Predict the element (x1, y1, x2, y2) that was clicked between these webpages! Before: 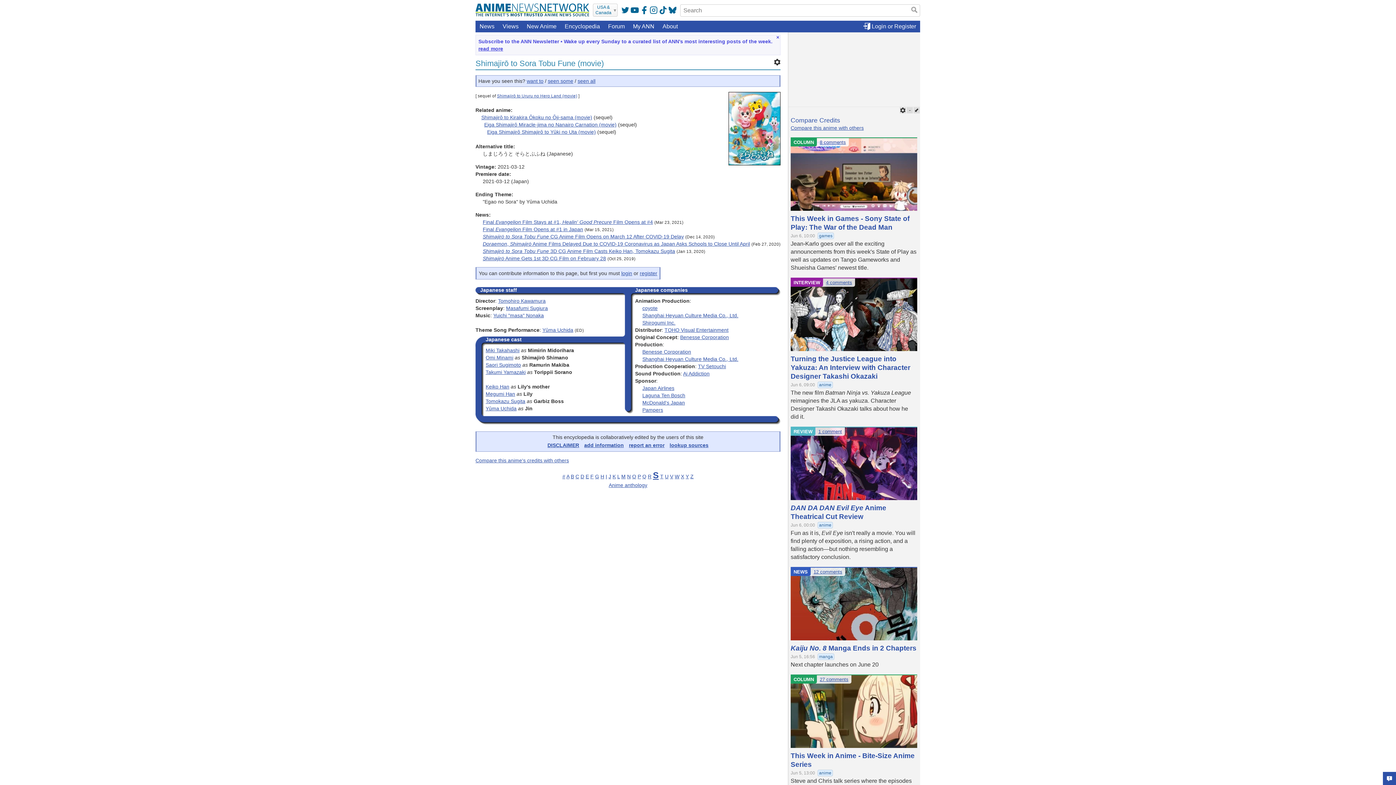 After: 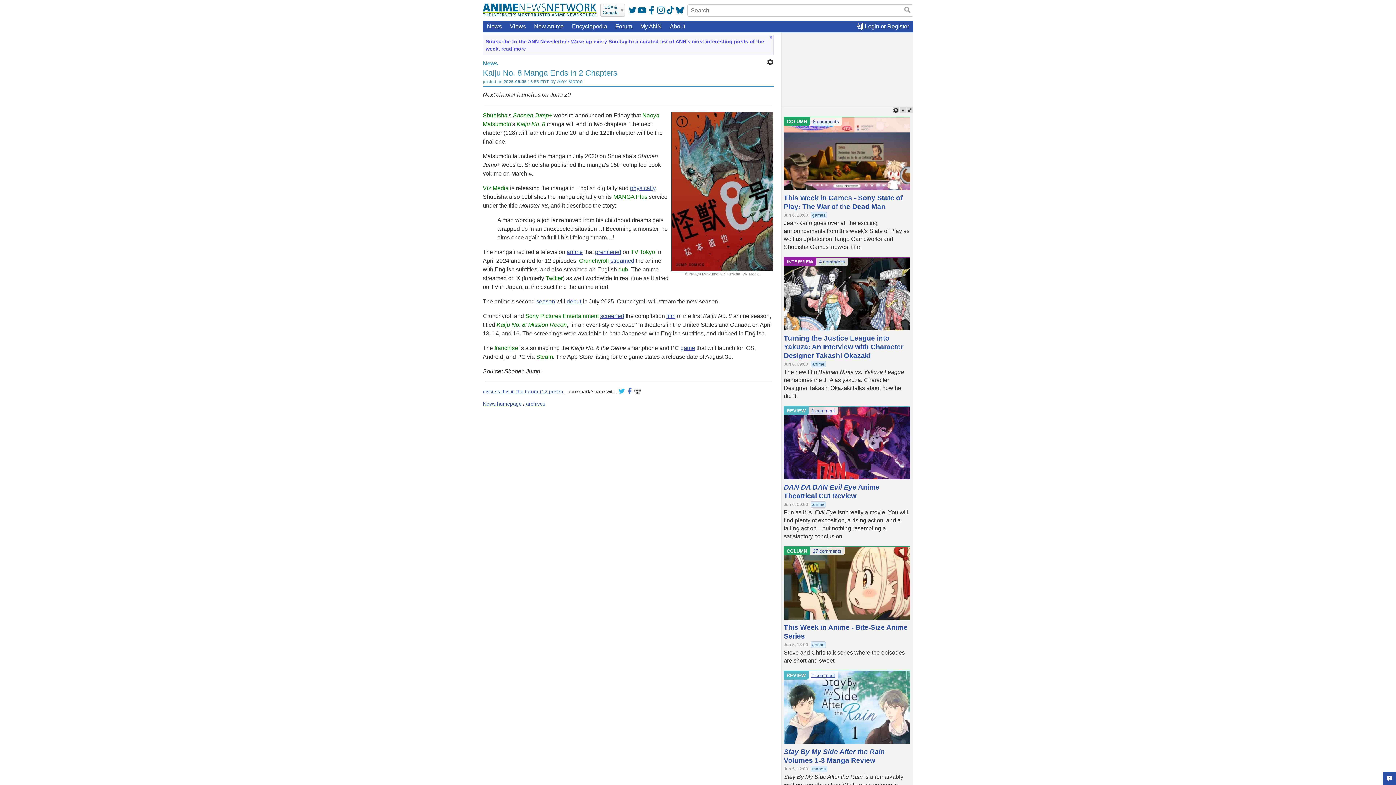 Action: bbox: (790, 644, 916, 652) label: Kaiju No. 8 Manga Ends in 2 Chapters